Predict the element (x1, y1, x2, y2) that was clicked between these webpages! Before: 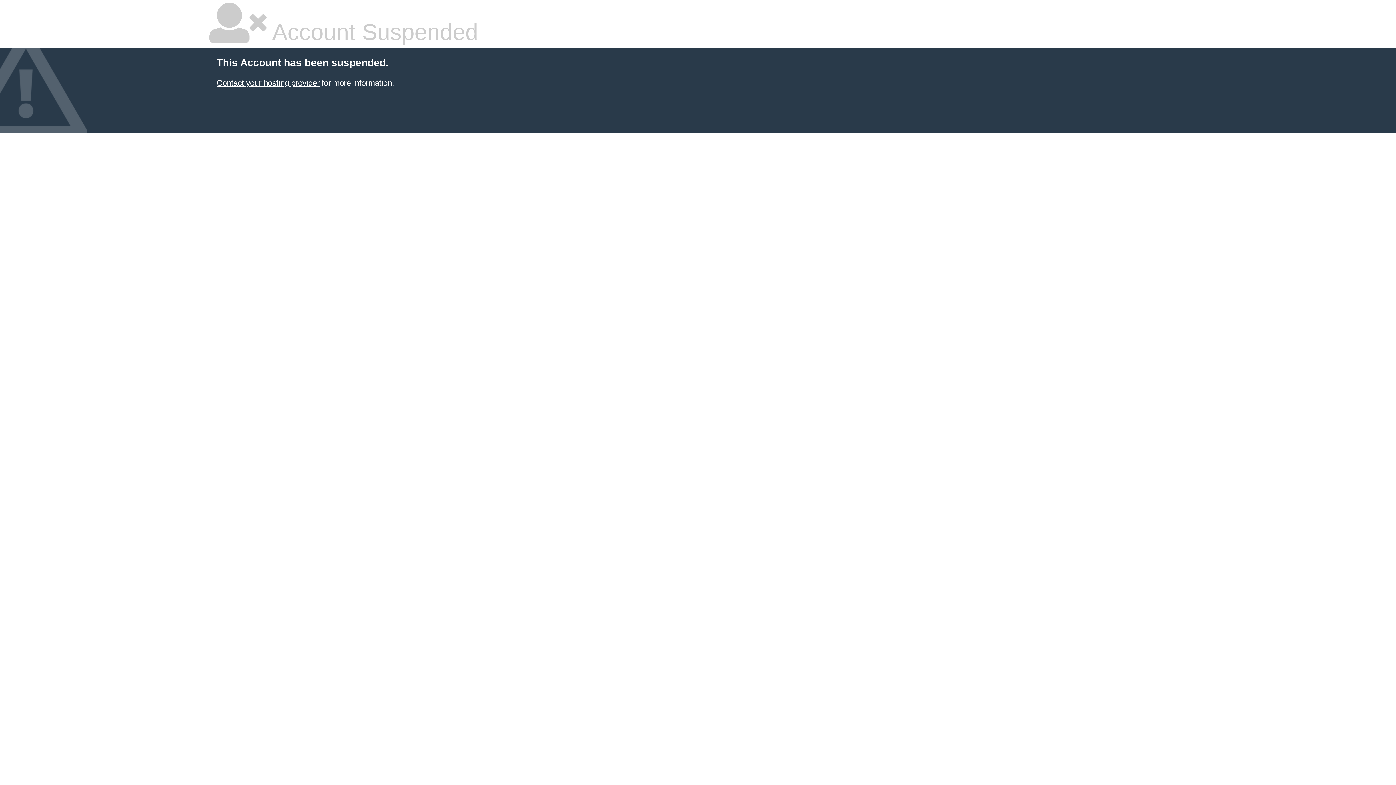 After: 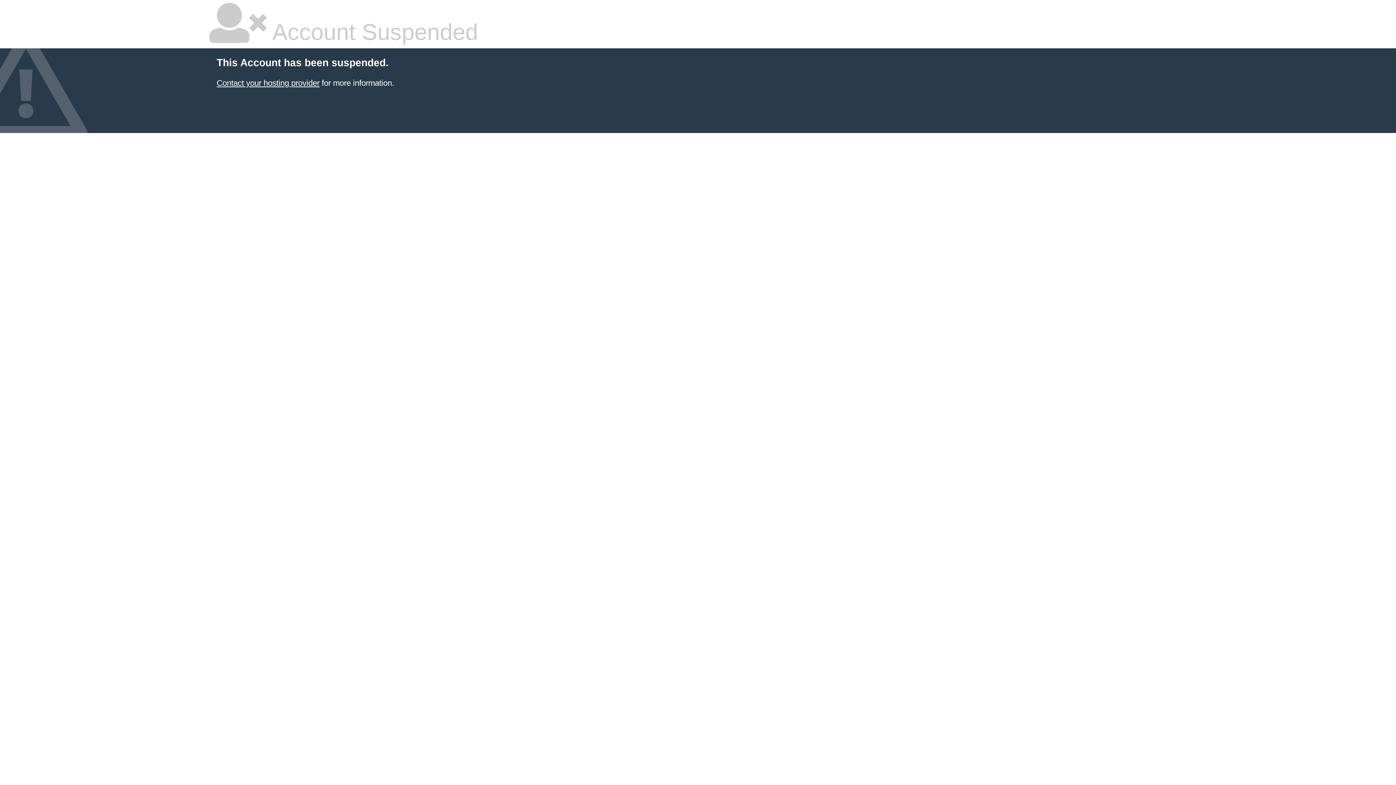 Action: bbox: (216, 78, 319, 87) label: Contact your hosting provider